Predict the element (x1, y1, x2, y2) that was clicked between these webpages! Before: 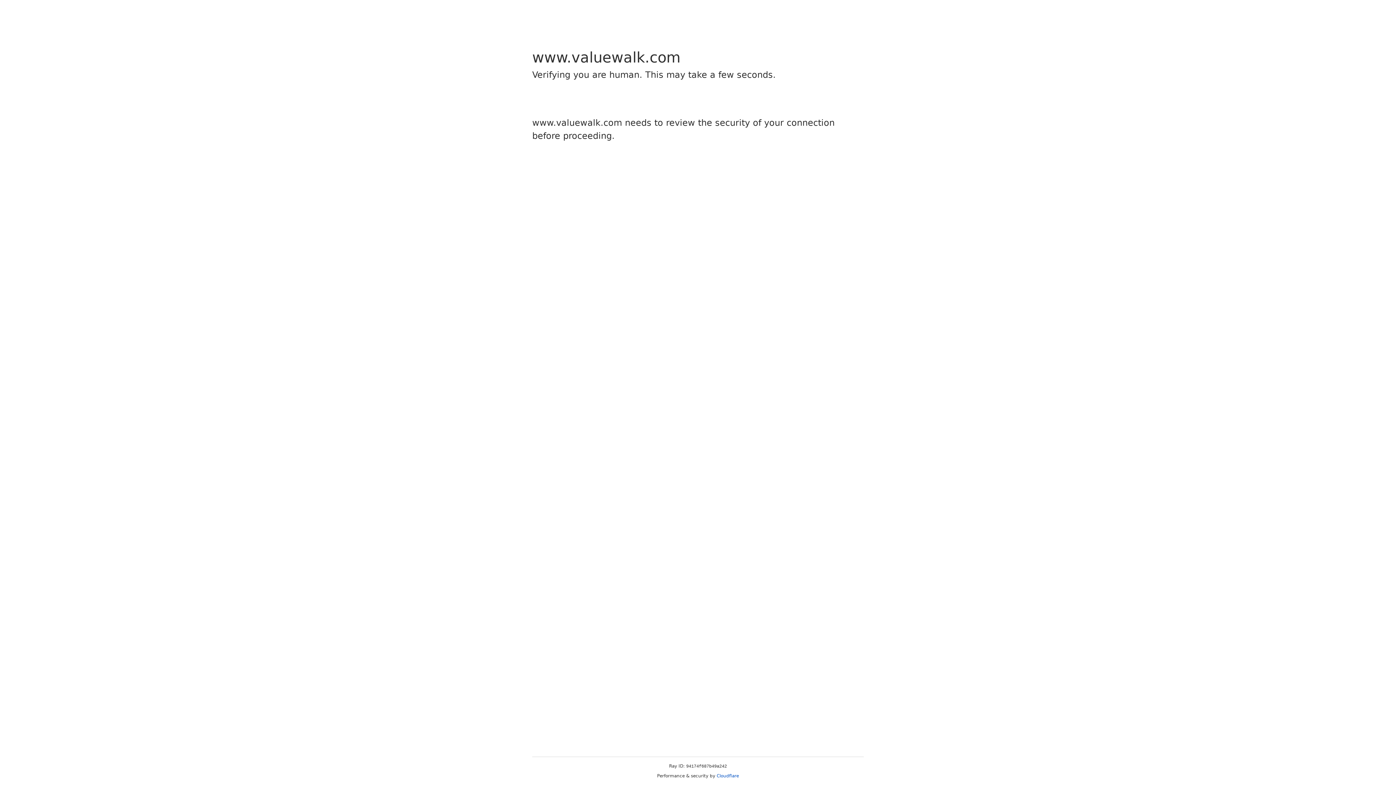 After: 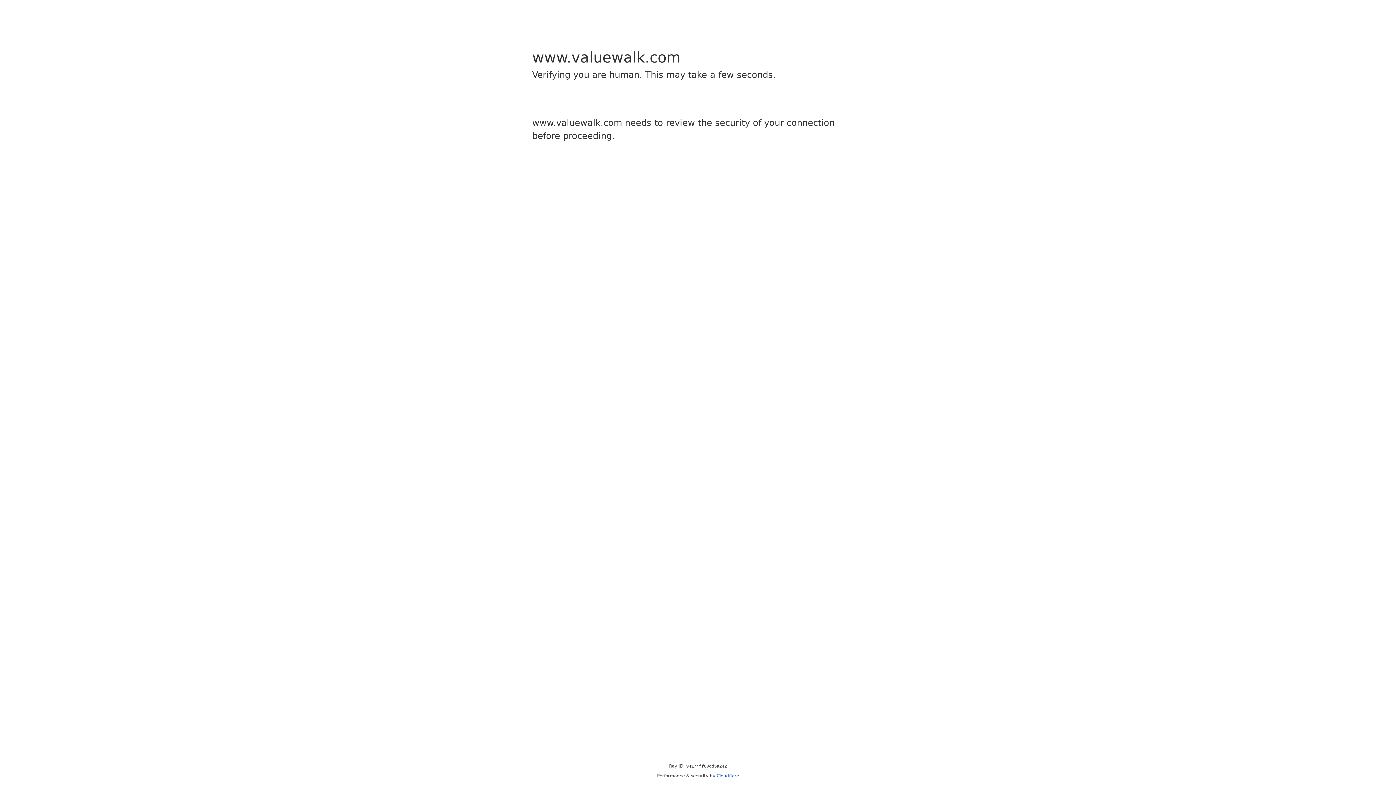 Action: bbox: (716, 773, 739, 778) label: Cloudflare